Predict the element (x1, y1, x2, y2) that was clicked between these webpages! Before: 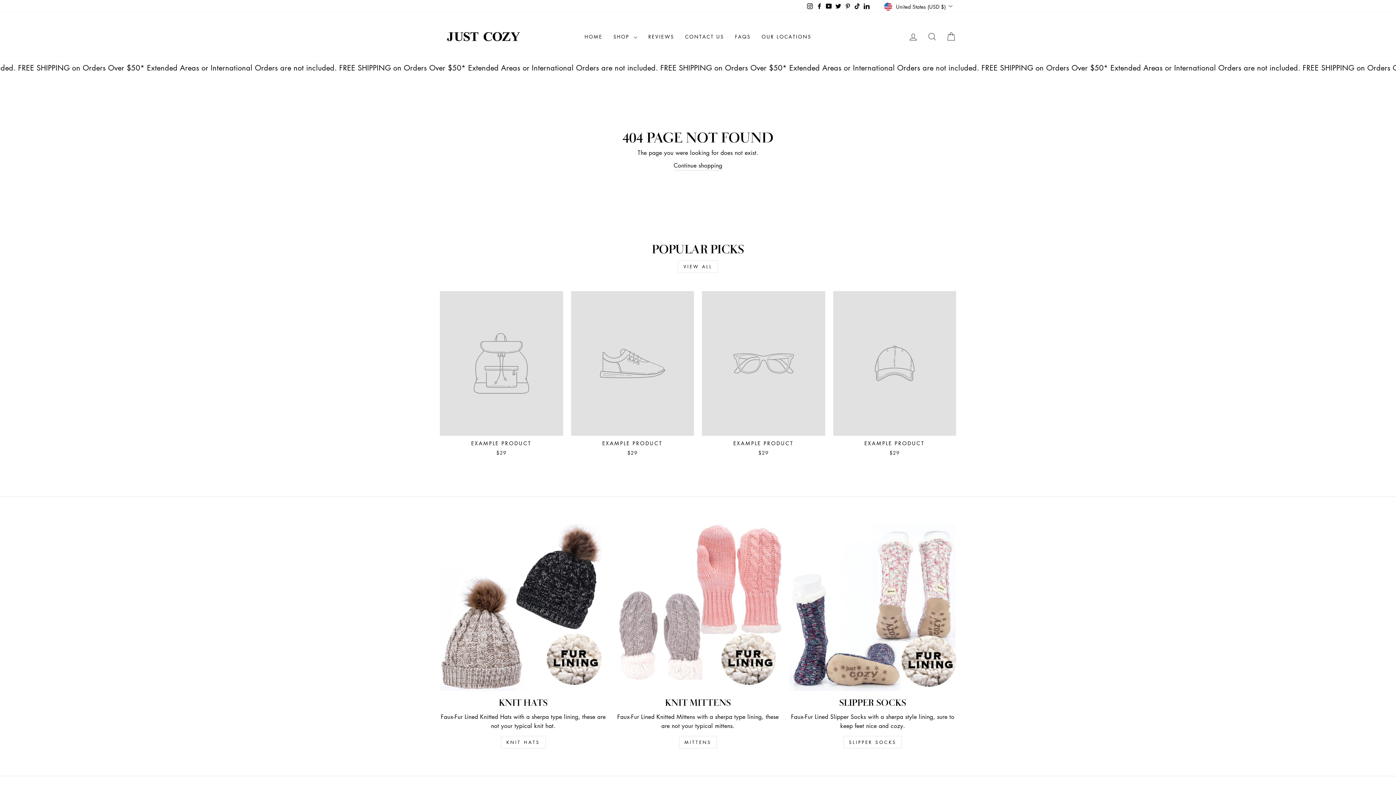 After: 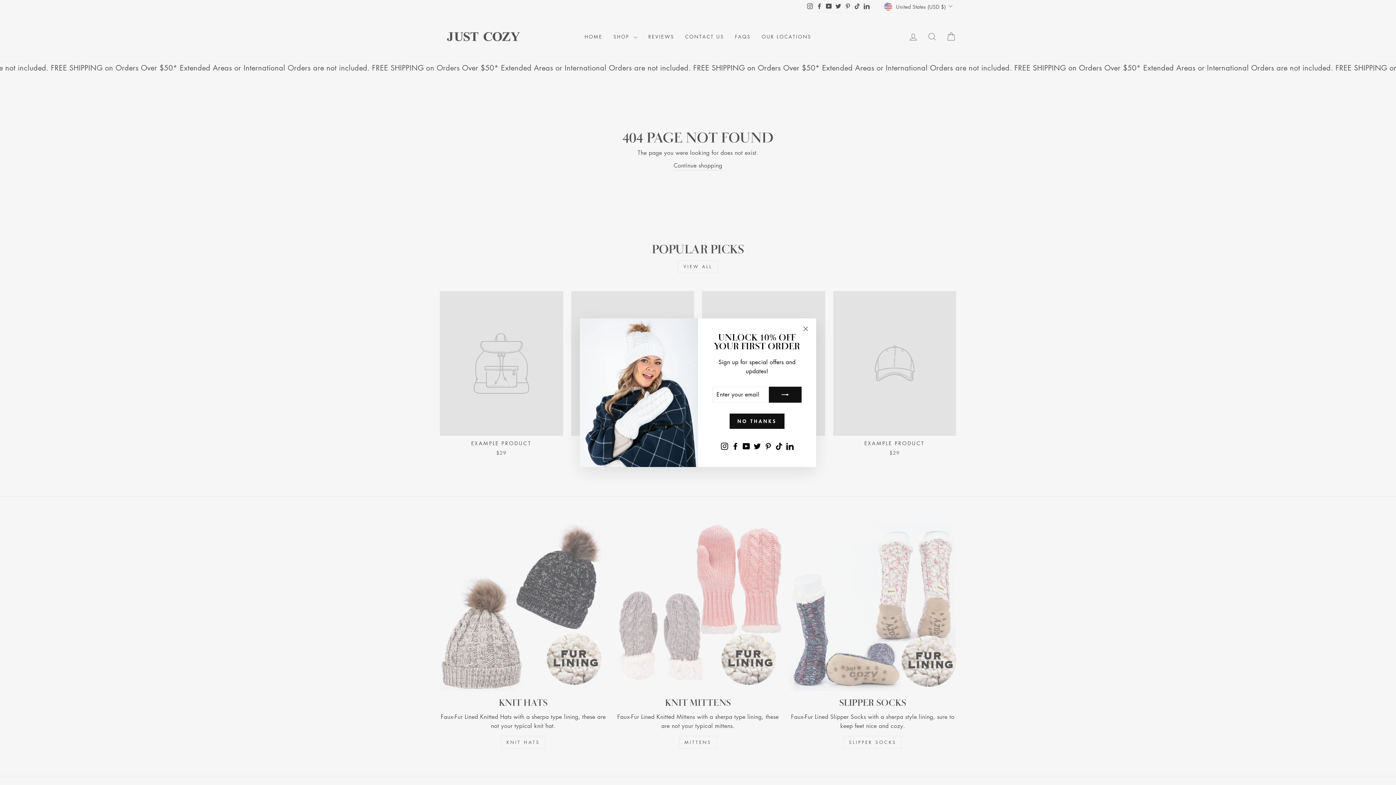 Action: bbox: (843, 0, 852, 11) label: Pinterest